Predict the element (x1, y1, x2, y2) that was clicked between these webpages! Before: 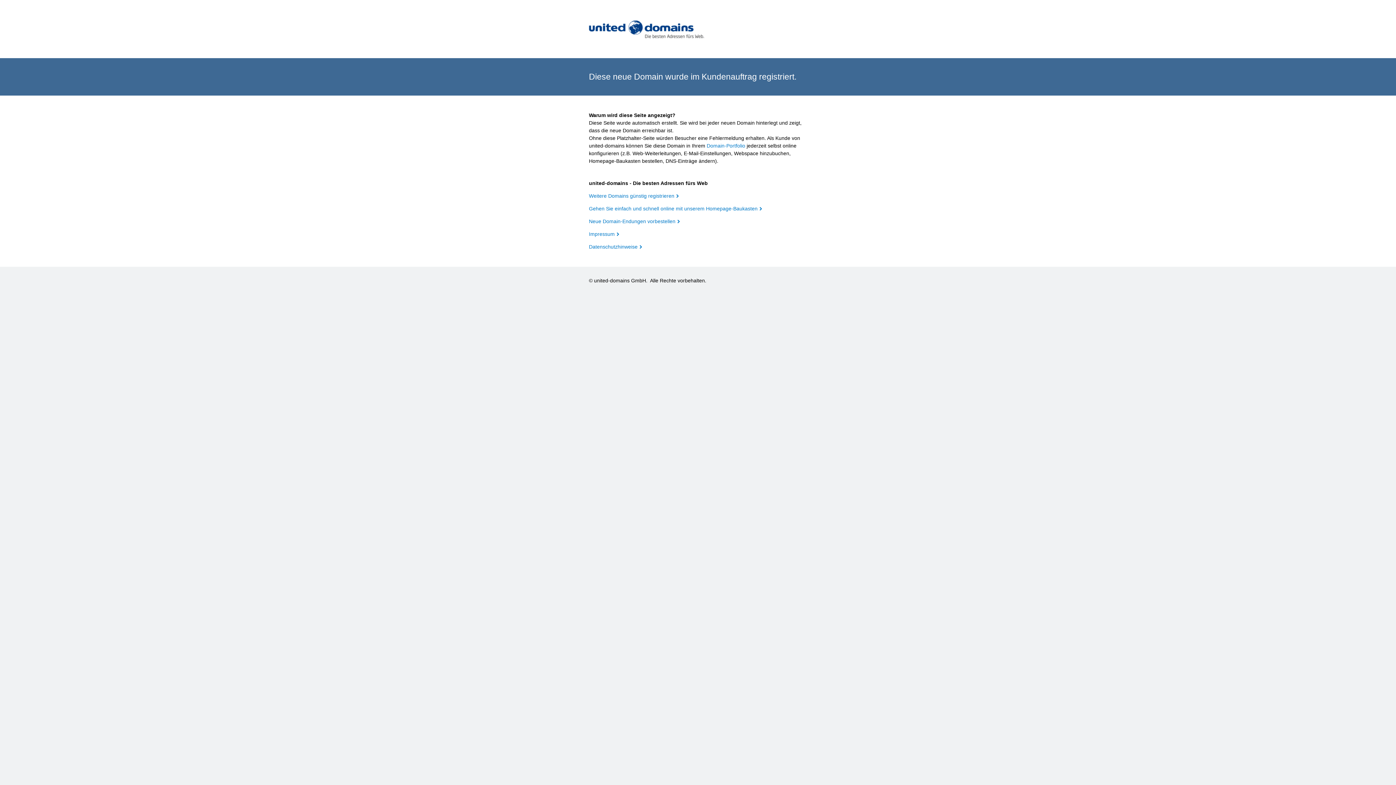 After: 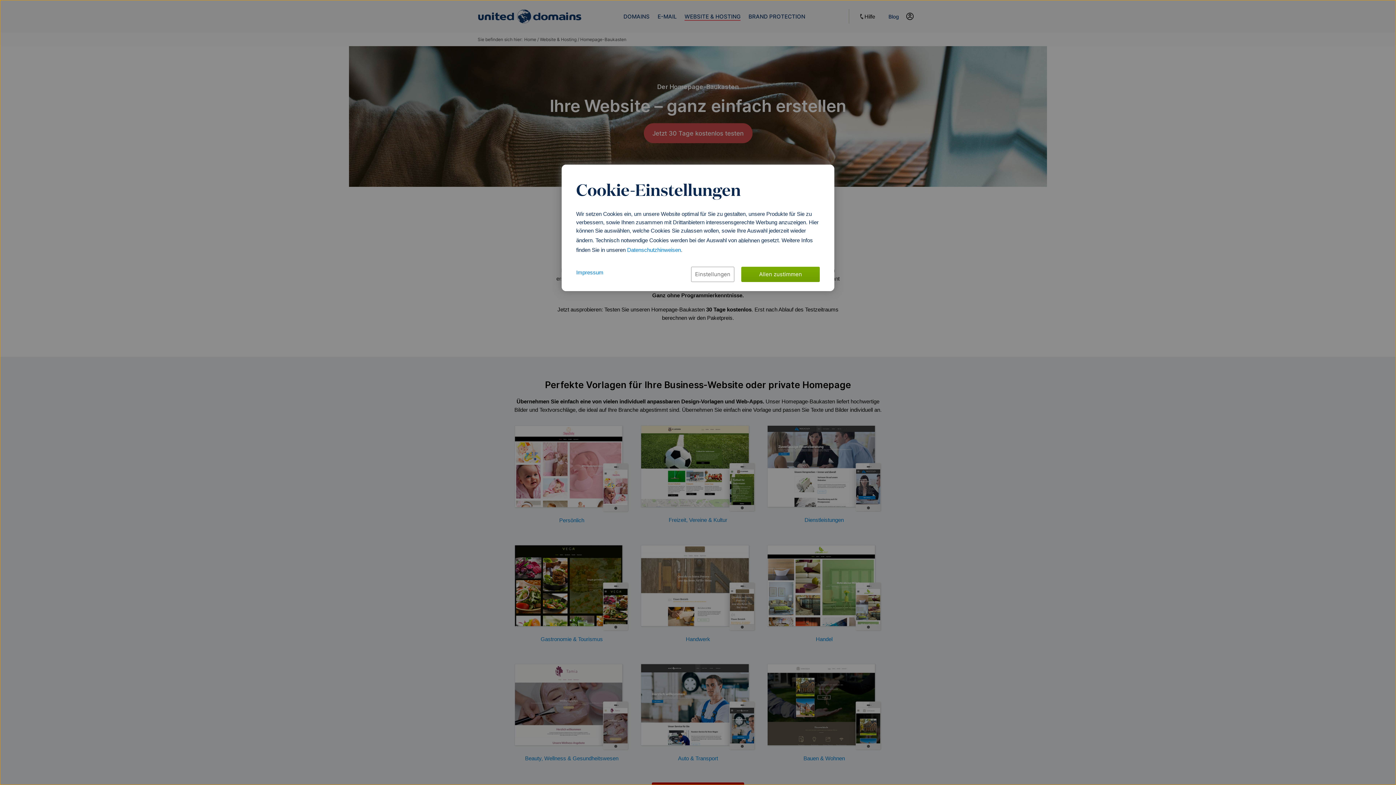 Action: label: Gehen Sie einfach und schnell online mit unserem Homepage-Baukasten bbox: (589, 205, 762, 211)